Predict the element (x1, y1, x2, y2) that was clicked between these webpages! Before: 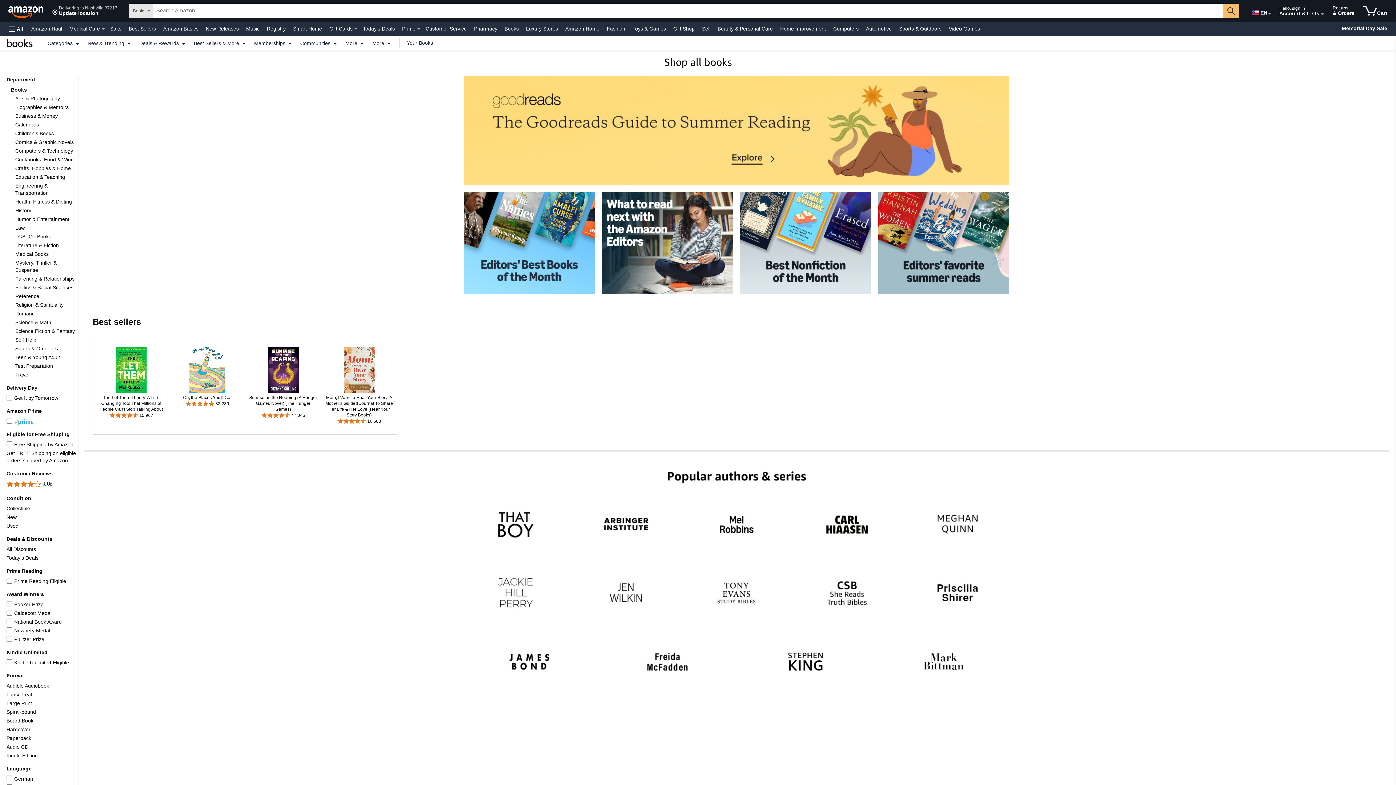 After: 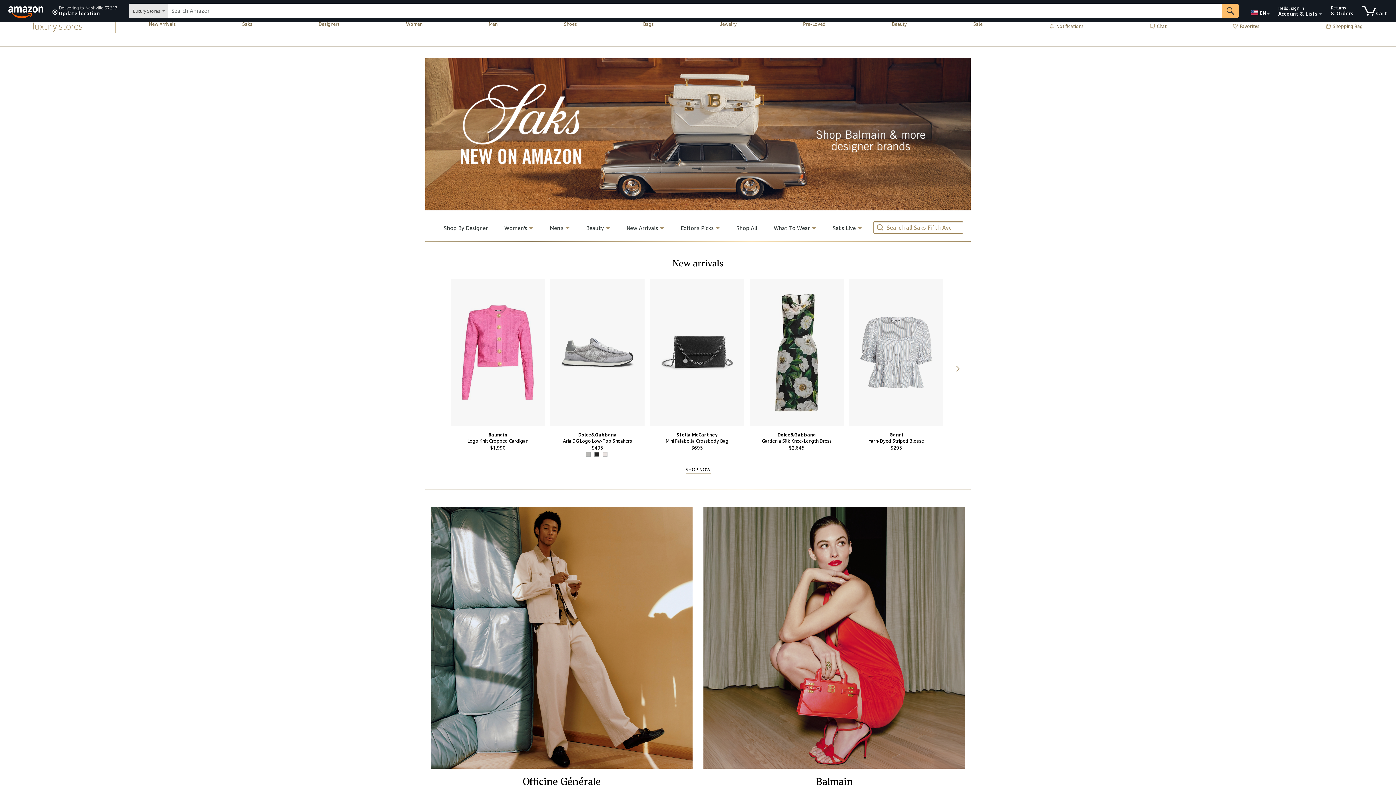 Action: bbox: (108, 23, 123, 33) label: Saks